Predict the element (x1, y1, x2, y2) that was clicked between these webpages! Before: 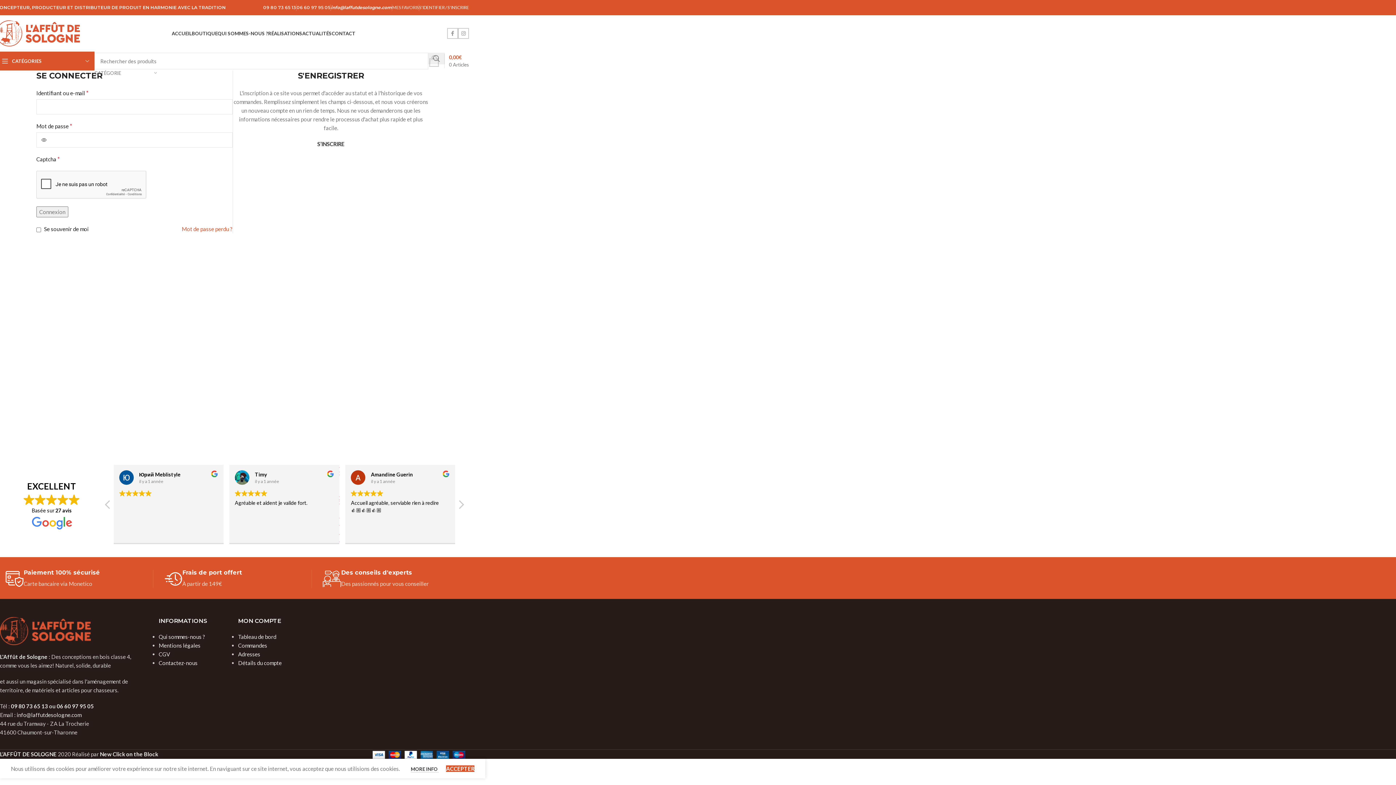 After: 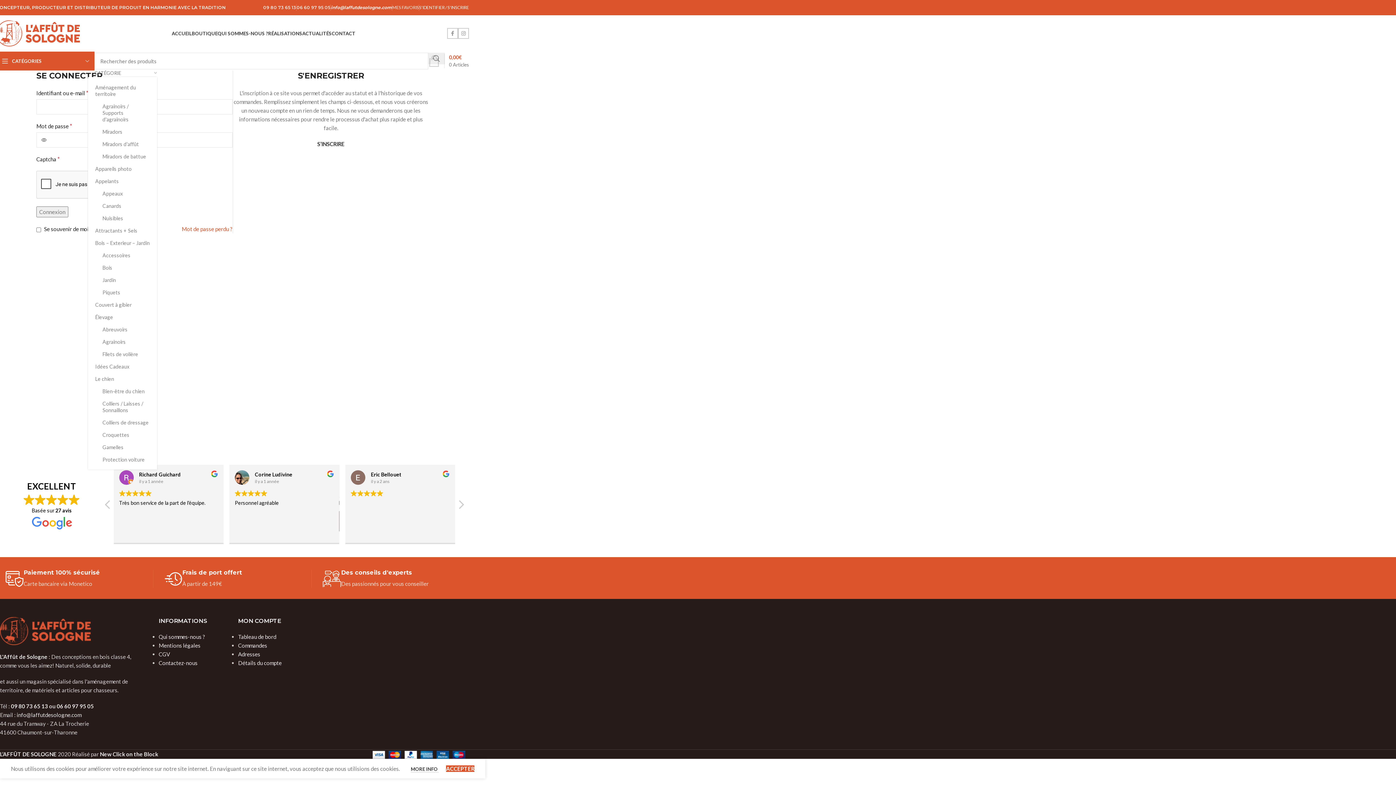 Action: bbox: (94, 69, 157, 76) label: CATÉGORIE